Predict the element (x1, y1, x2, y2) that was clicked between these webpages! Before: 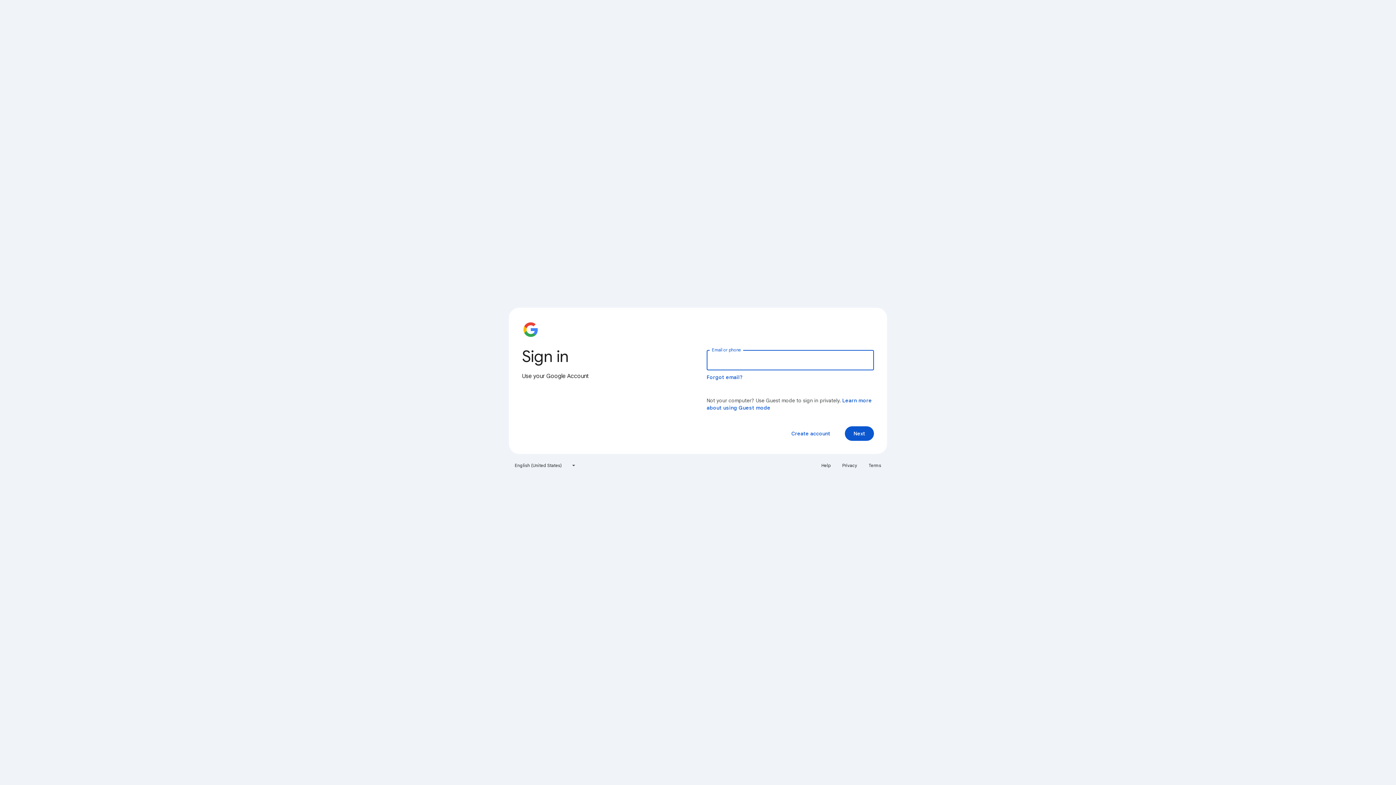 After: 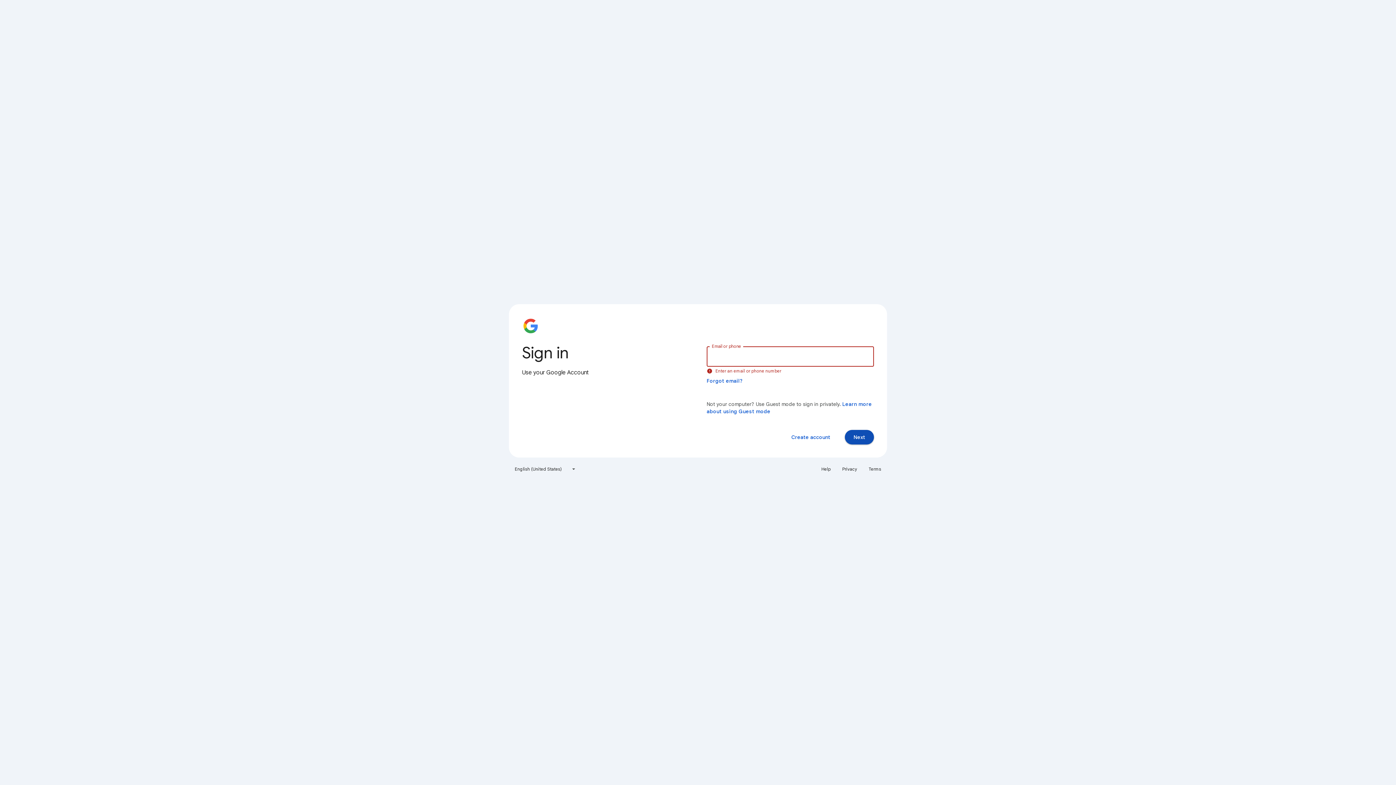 Action: label: Next bbox: (845, 426, 874, 441)